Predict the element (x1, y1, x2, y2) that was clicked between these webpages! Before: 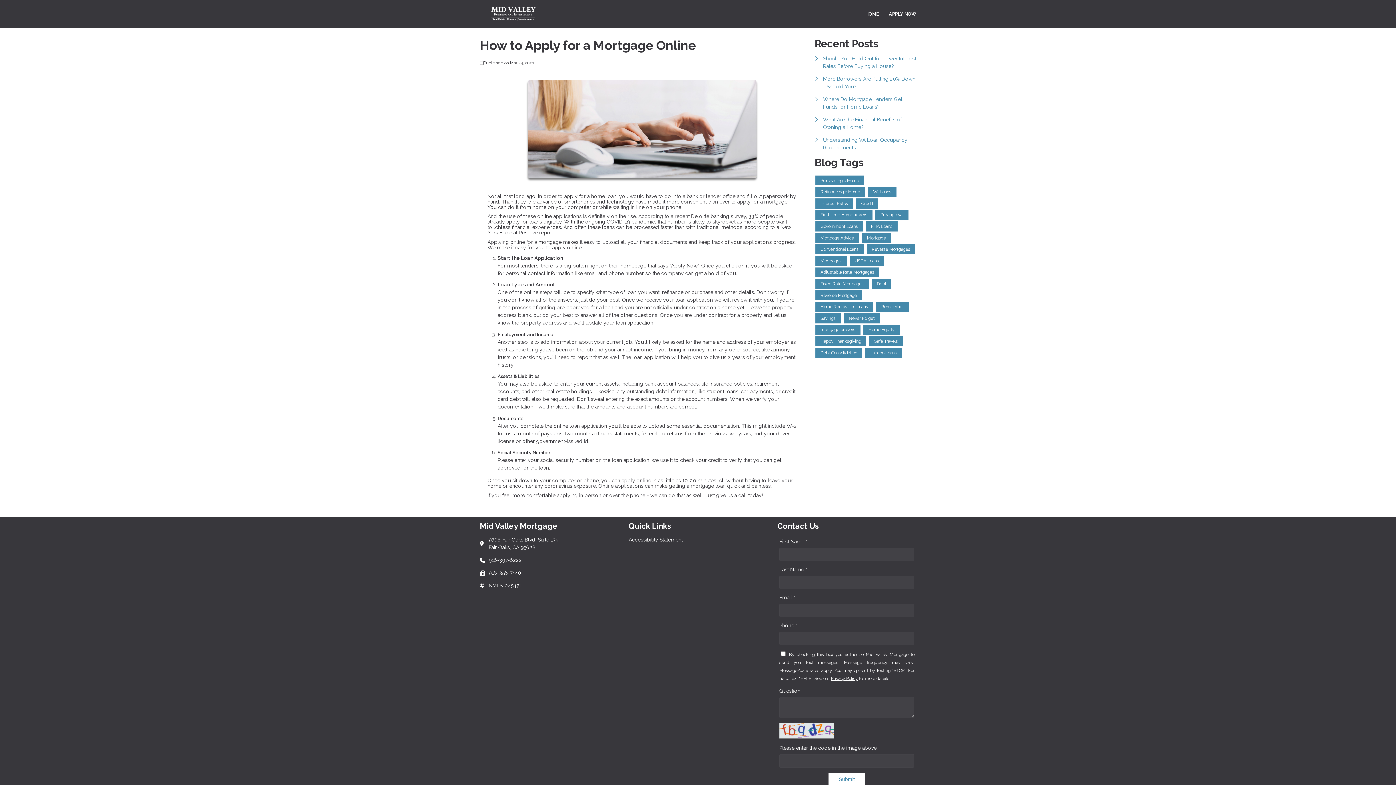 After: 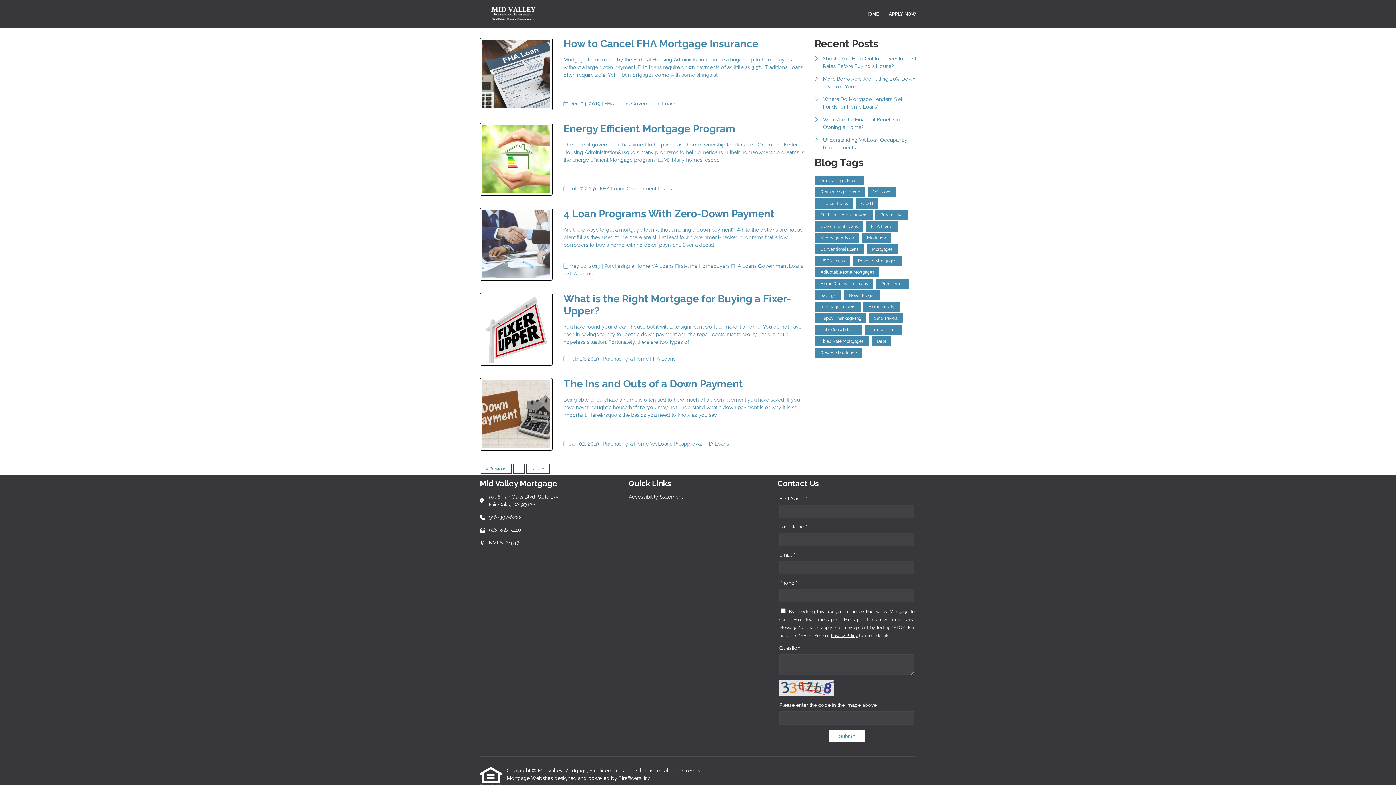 Action: bbox: (866, 221, 897, 231) label: FHA Loans